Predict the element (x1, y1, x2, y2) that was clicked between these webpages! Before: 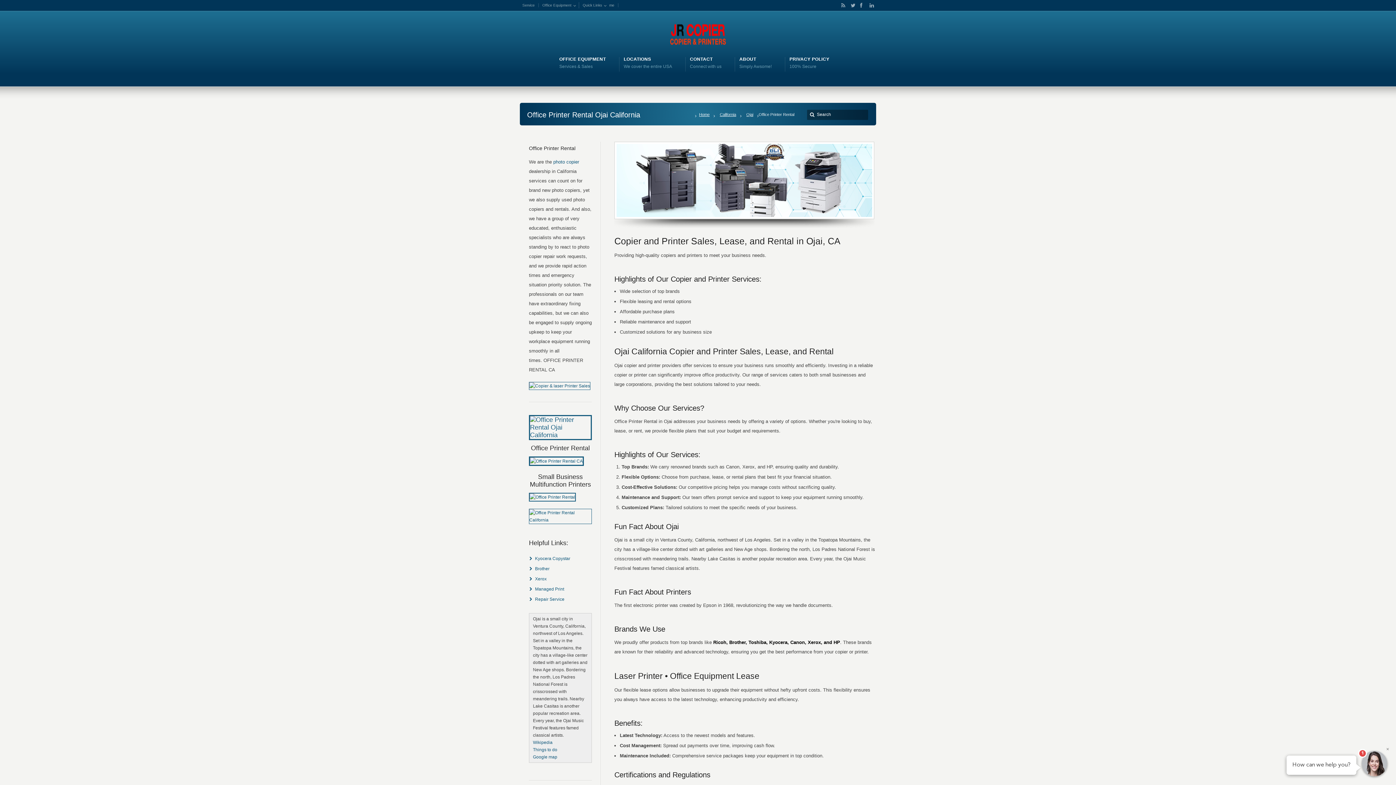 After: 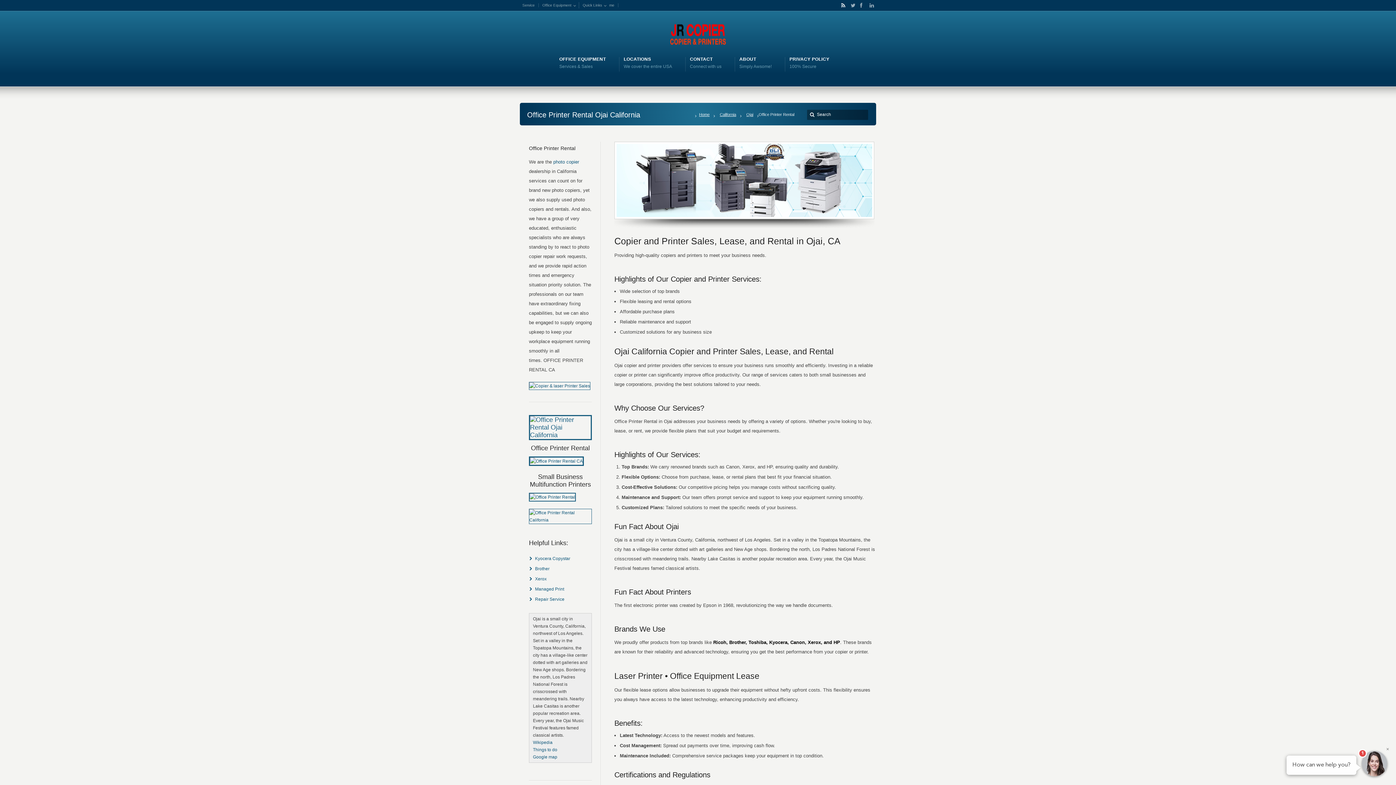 Action: label: RSS bbox: (841, 1, 842, 9)